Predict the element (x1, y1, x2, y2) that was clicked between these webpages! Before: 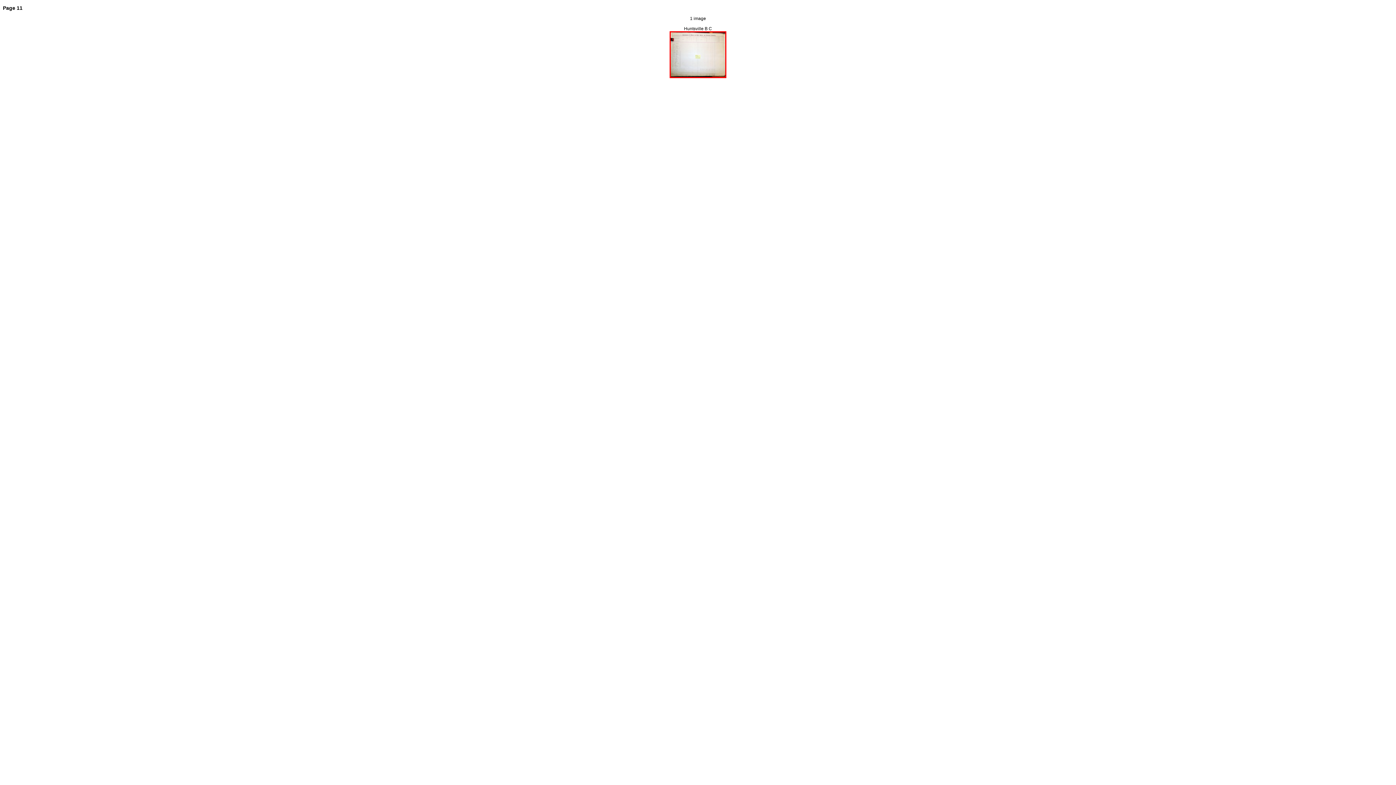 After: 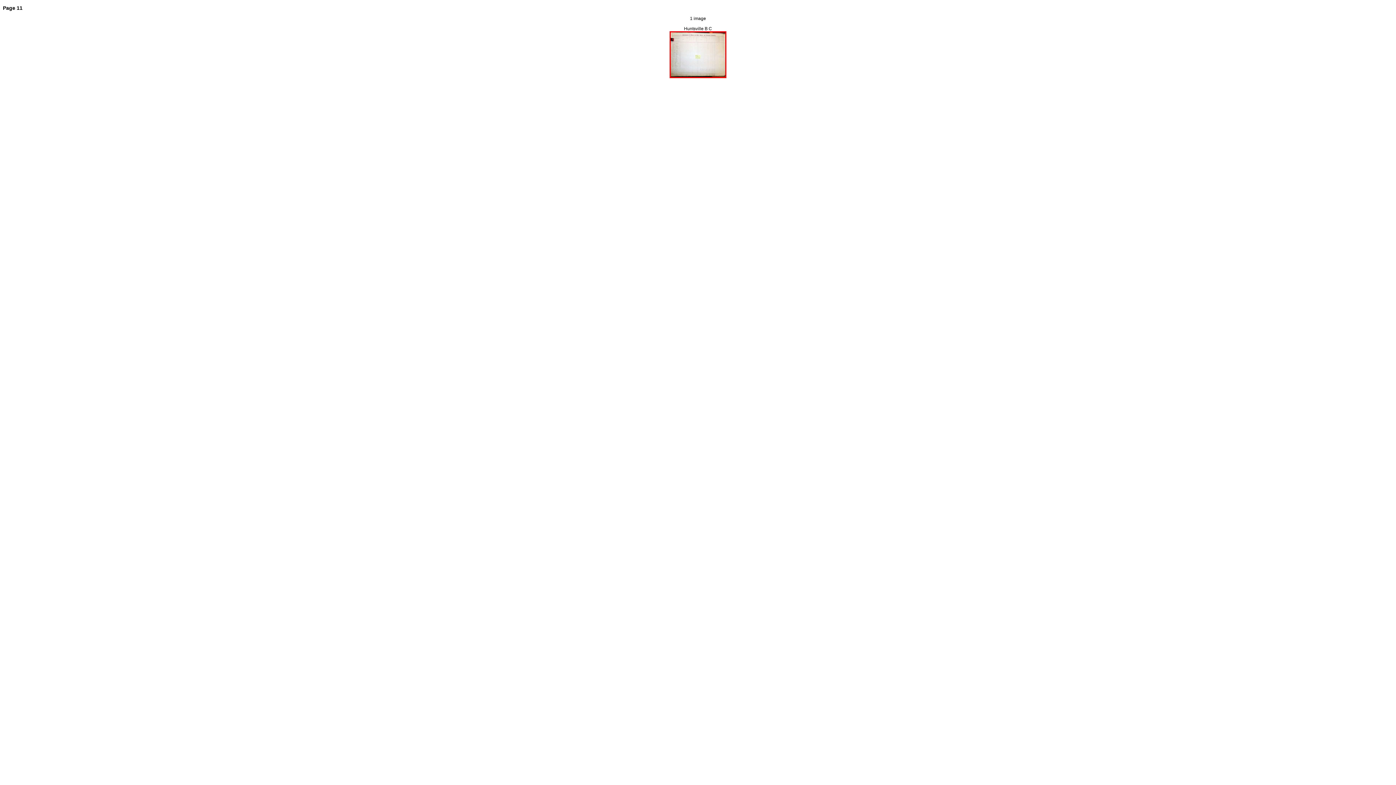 Action: bbox: (2, 31, 1393, 78)